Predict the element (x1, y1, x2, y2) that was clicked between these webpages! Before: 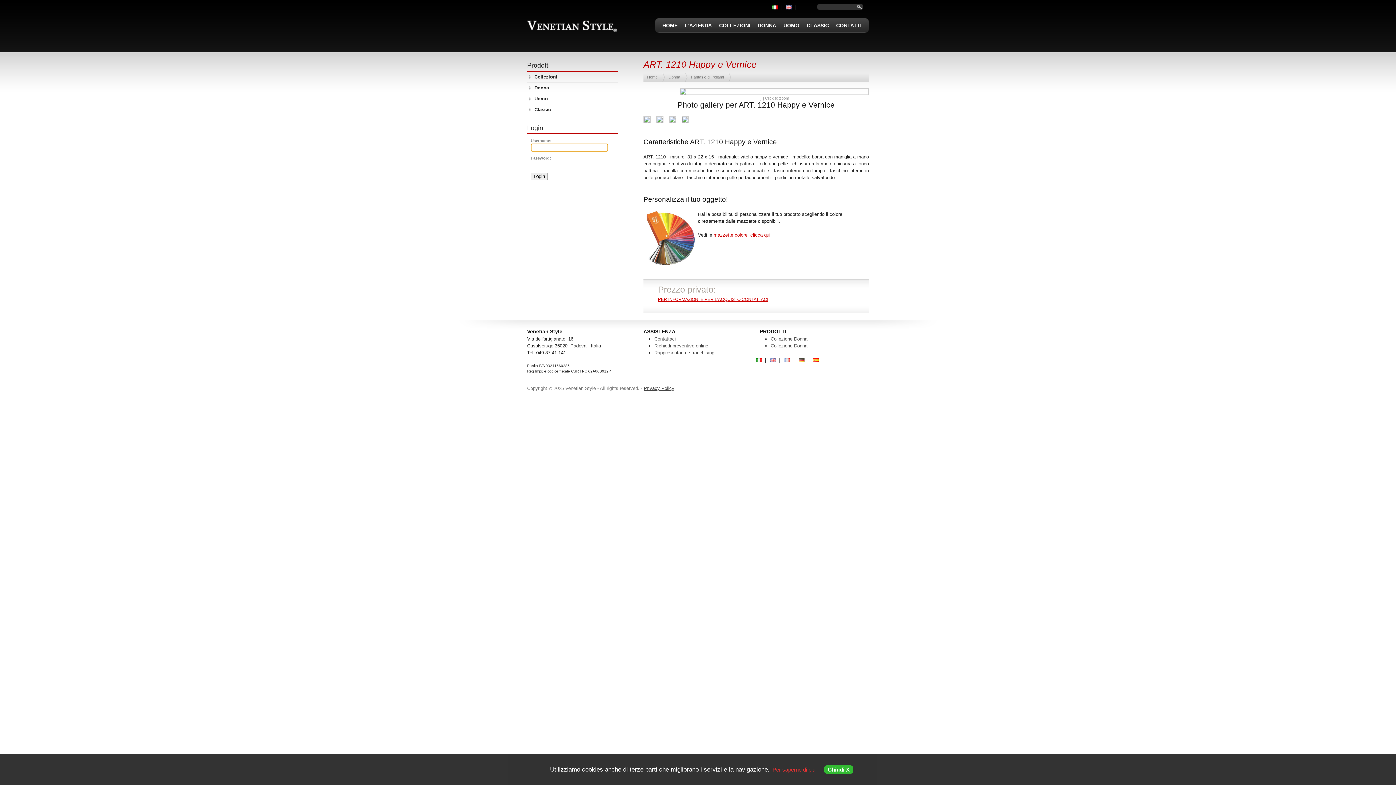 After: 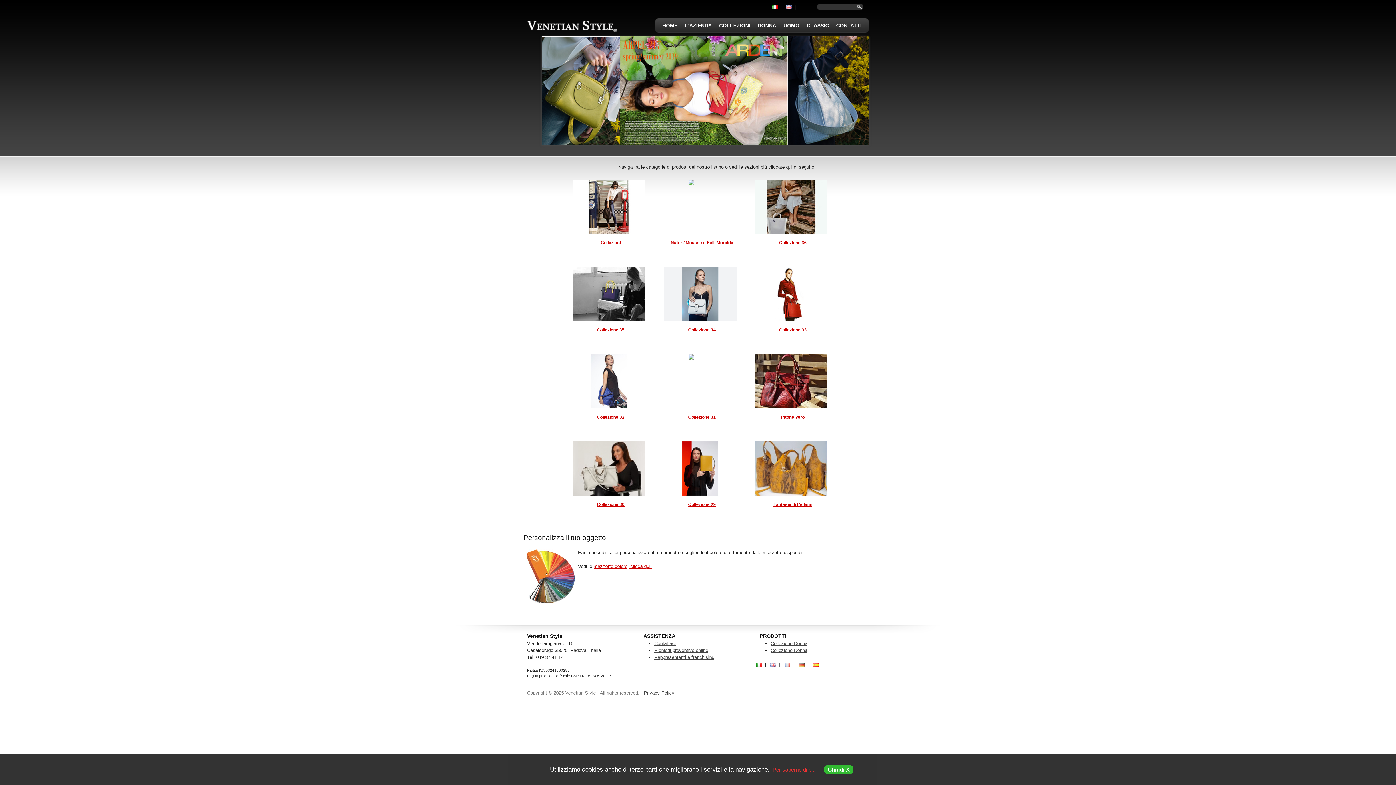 Action: label: HOME bbox: (658, 18, 681, 32)